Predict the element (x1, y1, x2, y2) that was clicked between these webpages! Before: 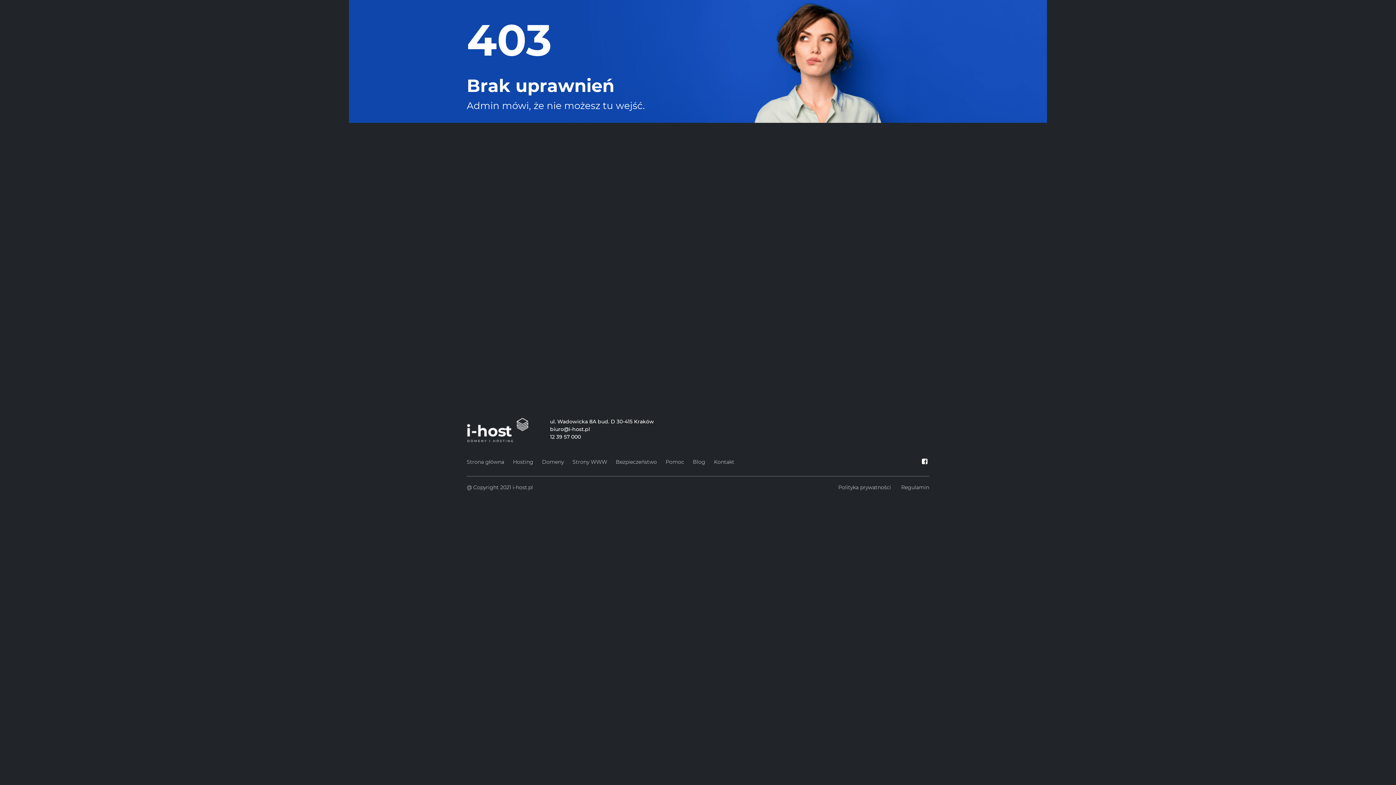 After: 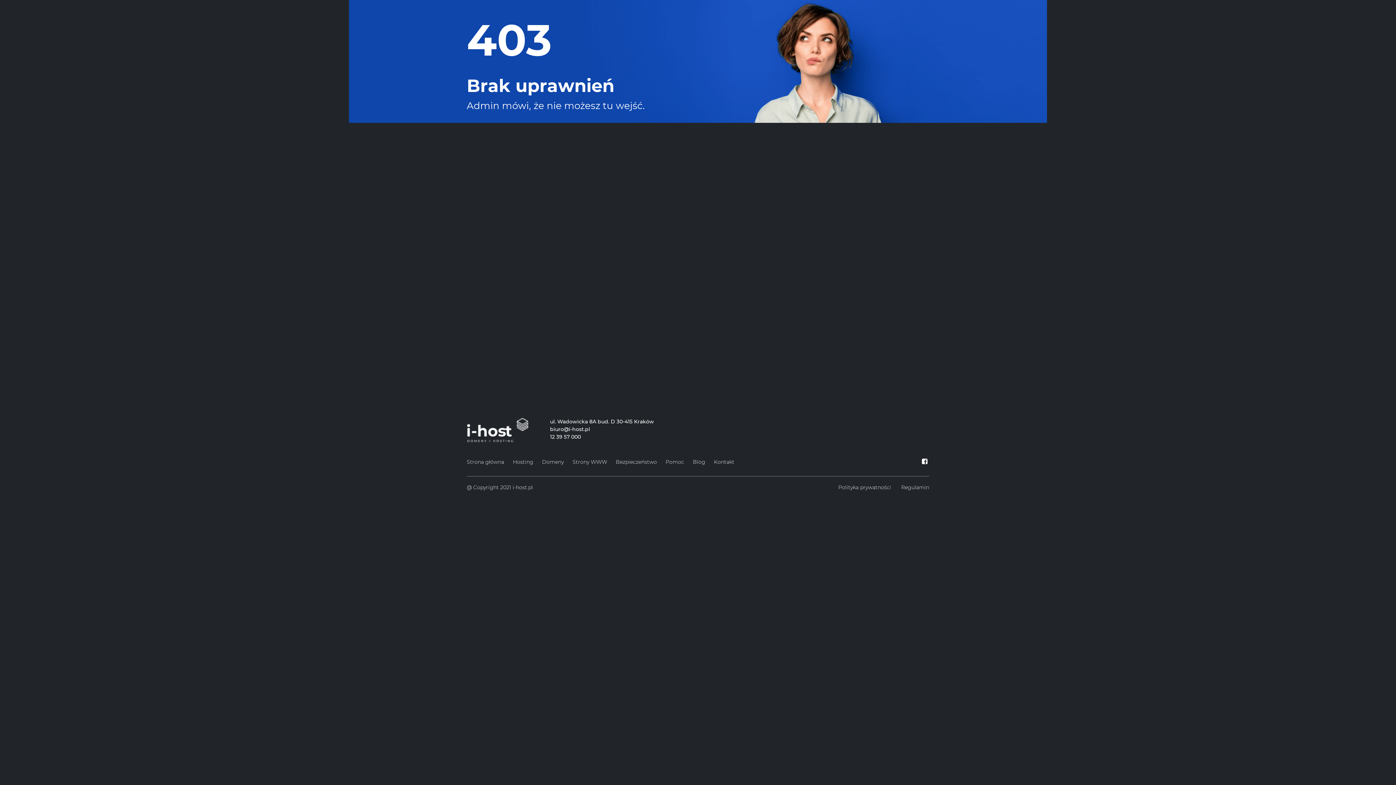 Action: bbox: (920, 458, 929, 465)